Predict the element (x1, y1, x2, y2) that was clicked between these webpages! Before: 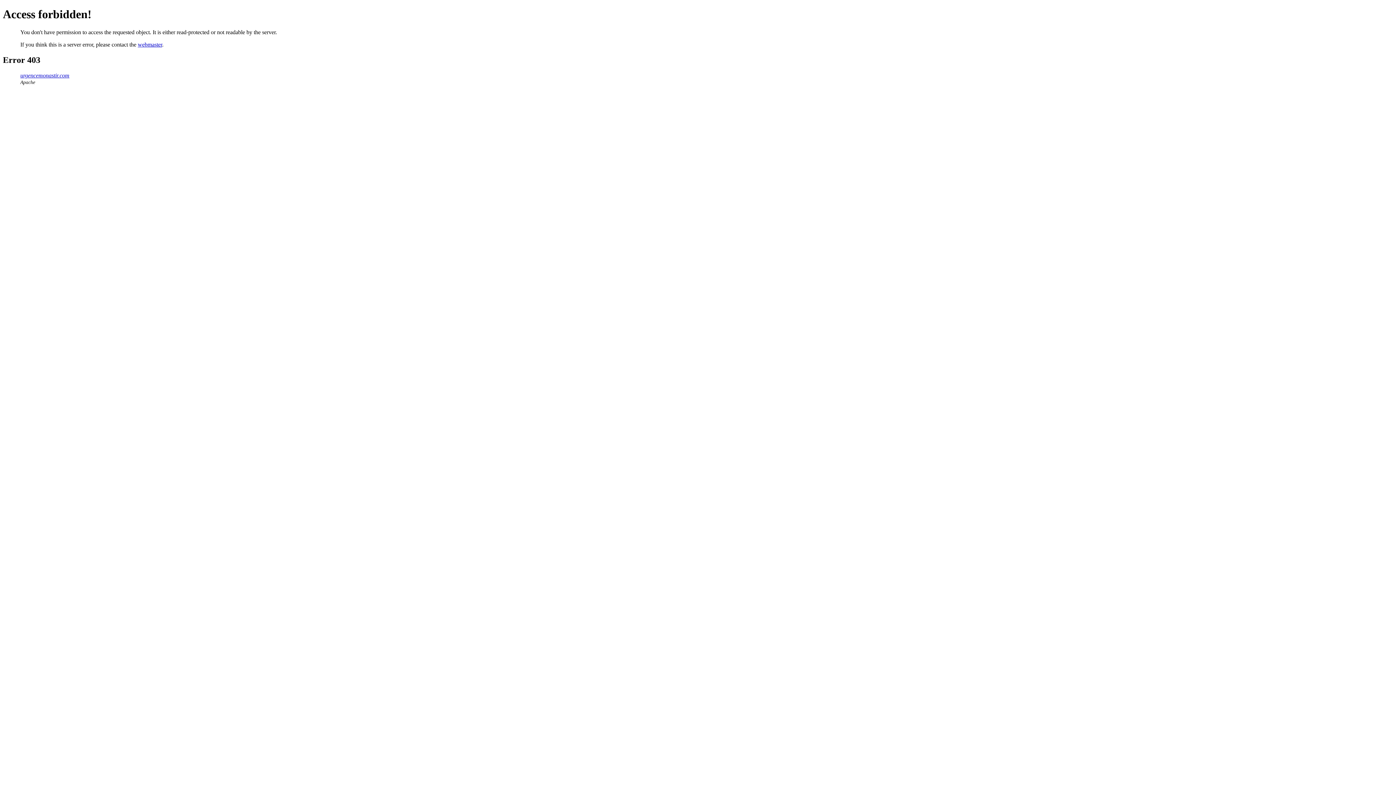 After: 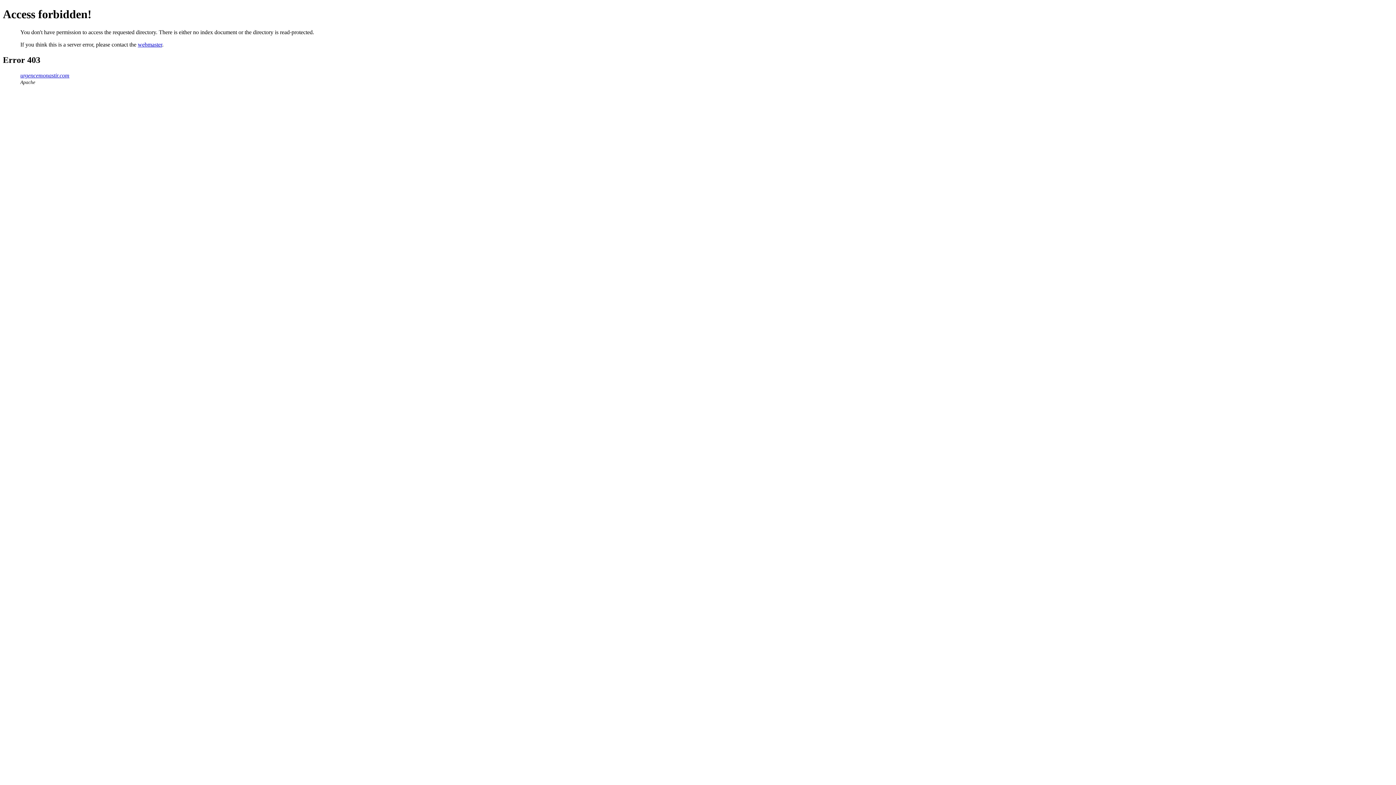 Action: bbox: (20, 72, 69, 78) label: urgencemonastir.com